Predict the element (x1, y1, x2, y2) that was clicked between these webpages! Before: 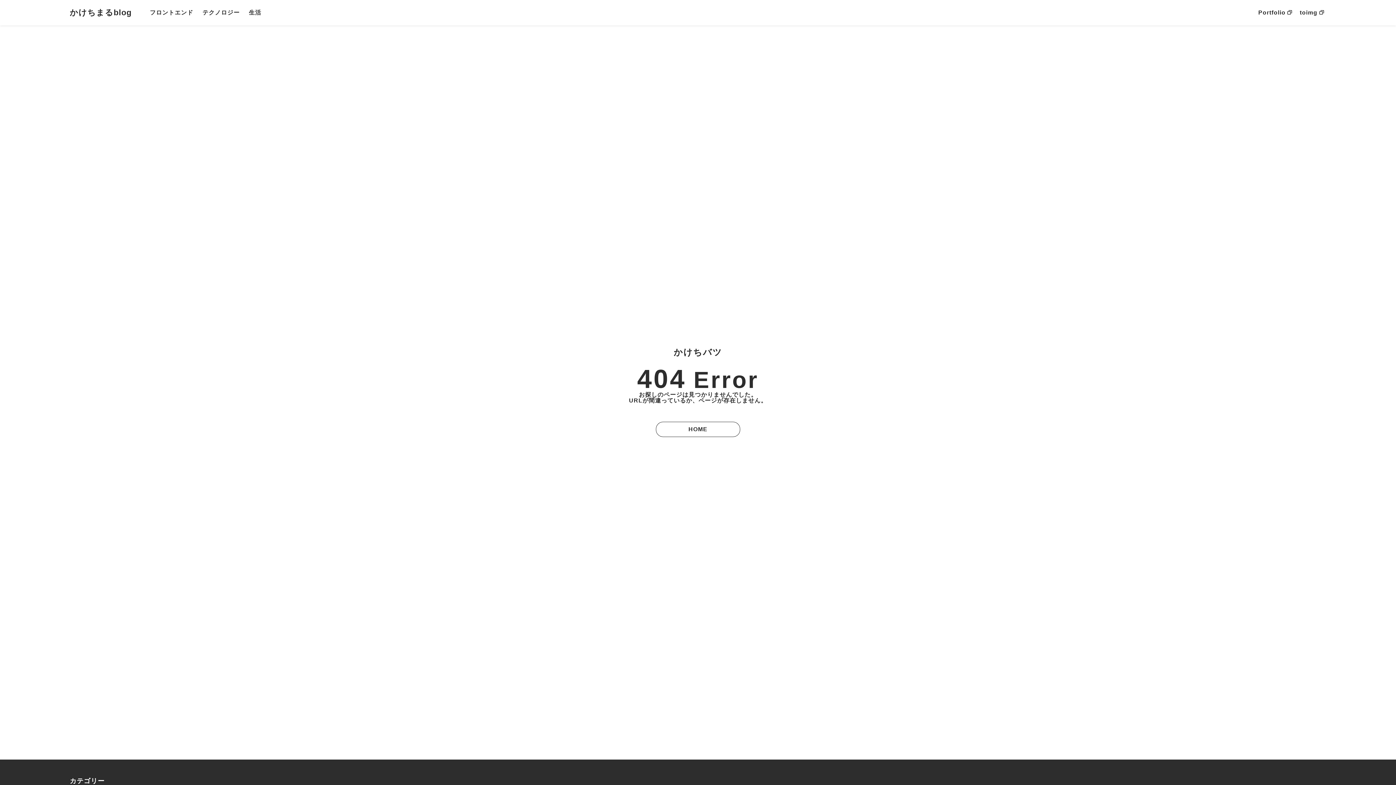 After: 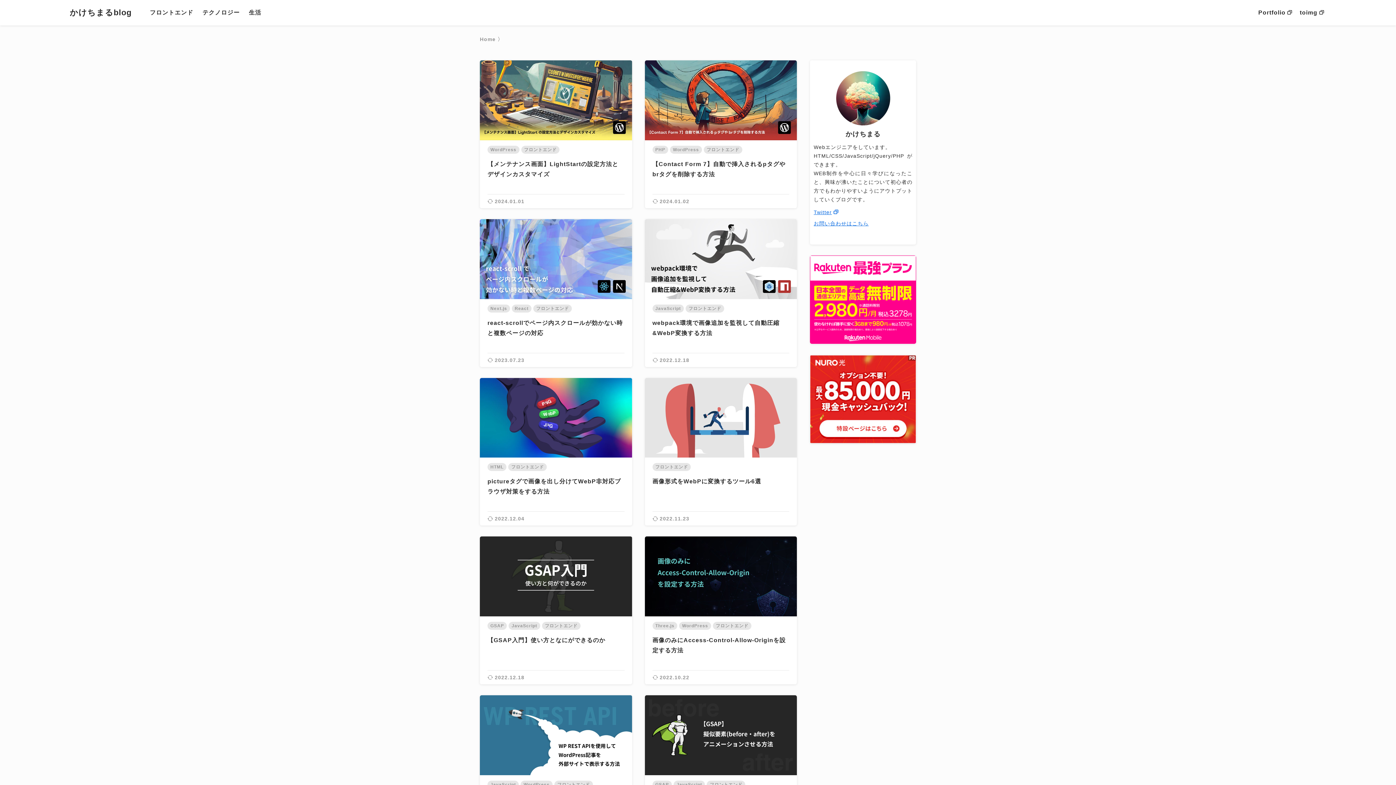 Action: bbox: (69, 0, 131, 25) label: かけちまるblog